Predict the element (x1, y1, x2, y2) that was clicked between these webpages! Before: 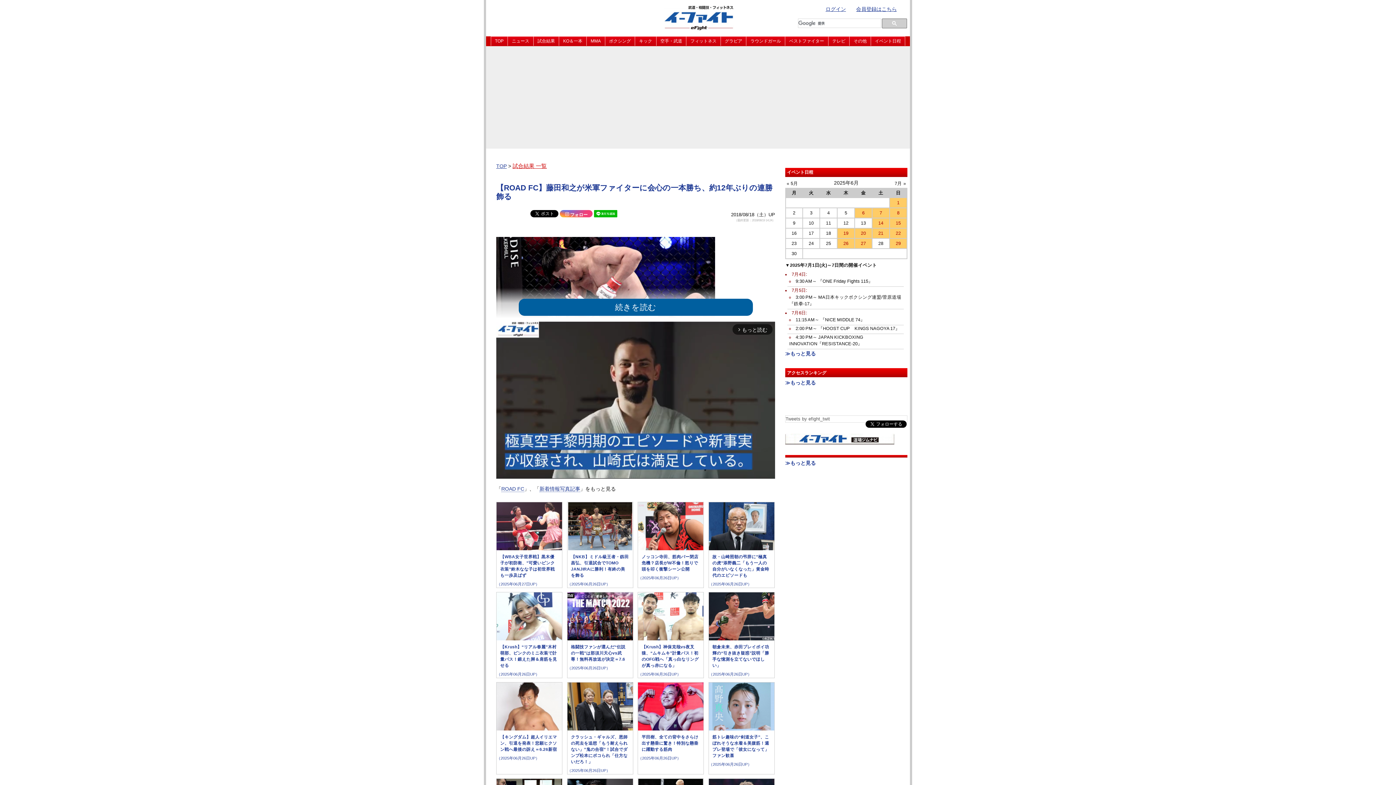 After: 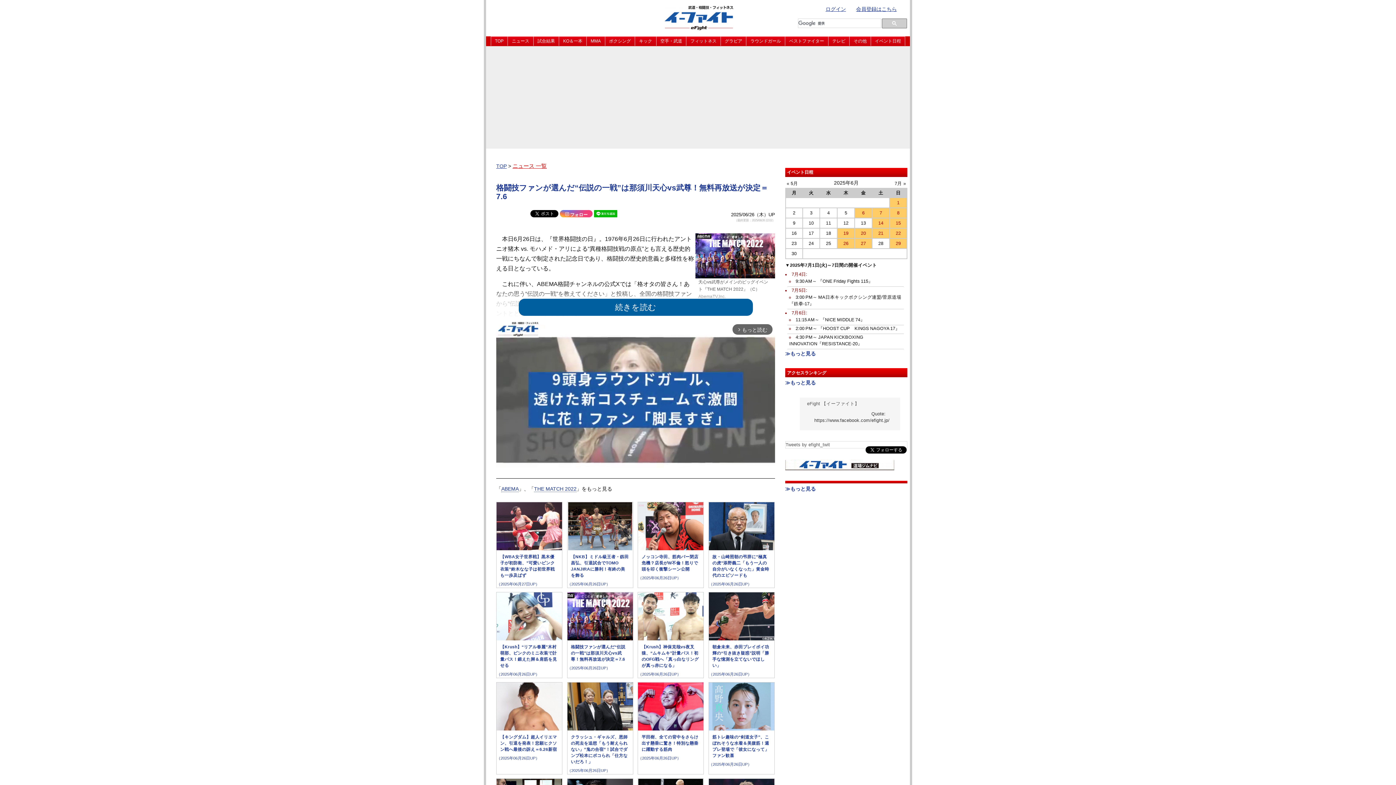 Action: label: 格闘技ファンが選んだ“伝説の一戦”は那須川天心vs武尊！無料再放送が決定＝7.6

（2025年06月26日UP） bbox: (567, 644, 632, 671)